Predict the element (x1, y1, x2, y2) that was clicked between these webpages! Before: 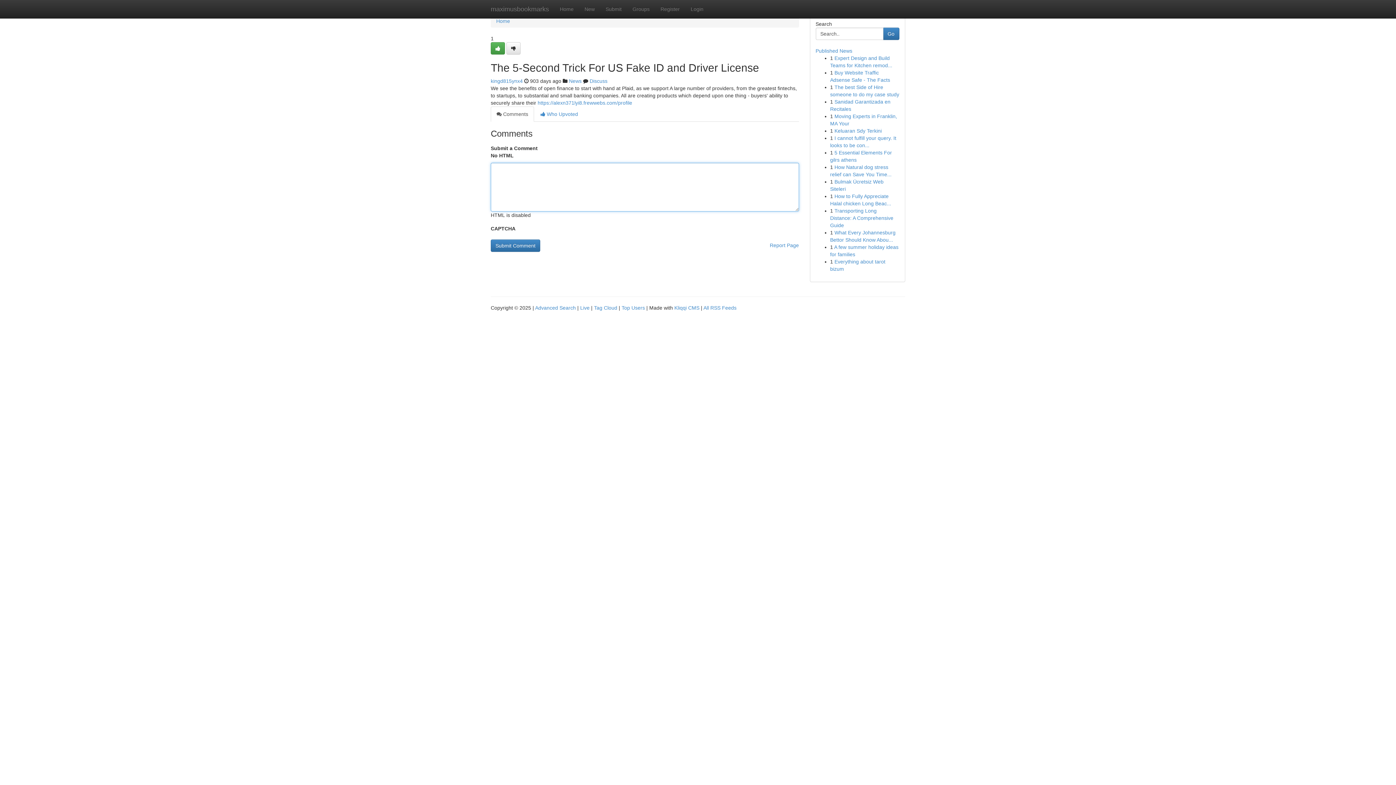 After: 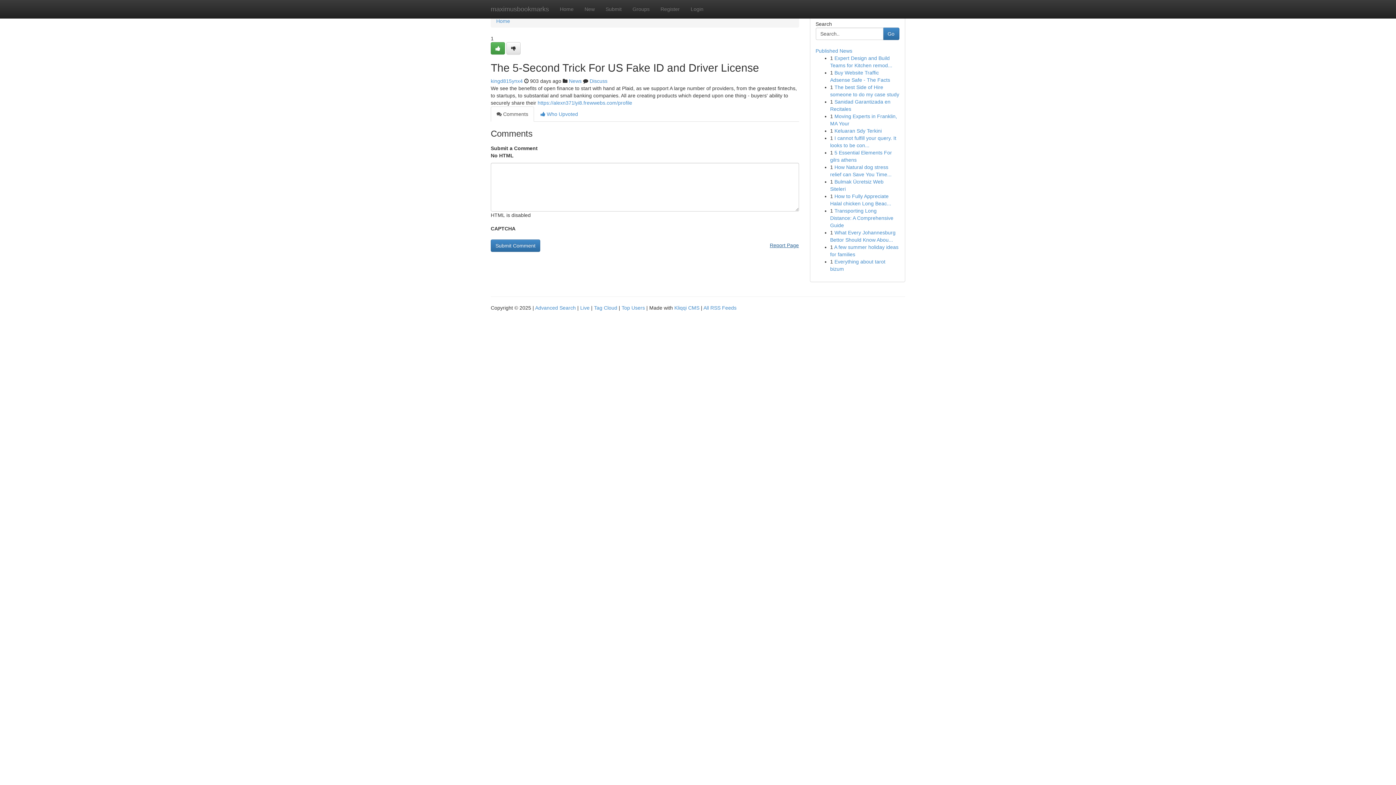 Action: bbox: (770, 239, 799, 251) label: Report Page